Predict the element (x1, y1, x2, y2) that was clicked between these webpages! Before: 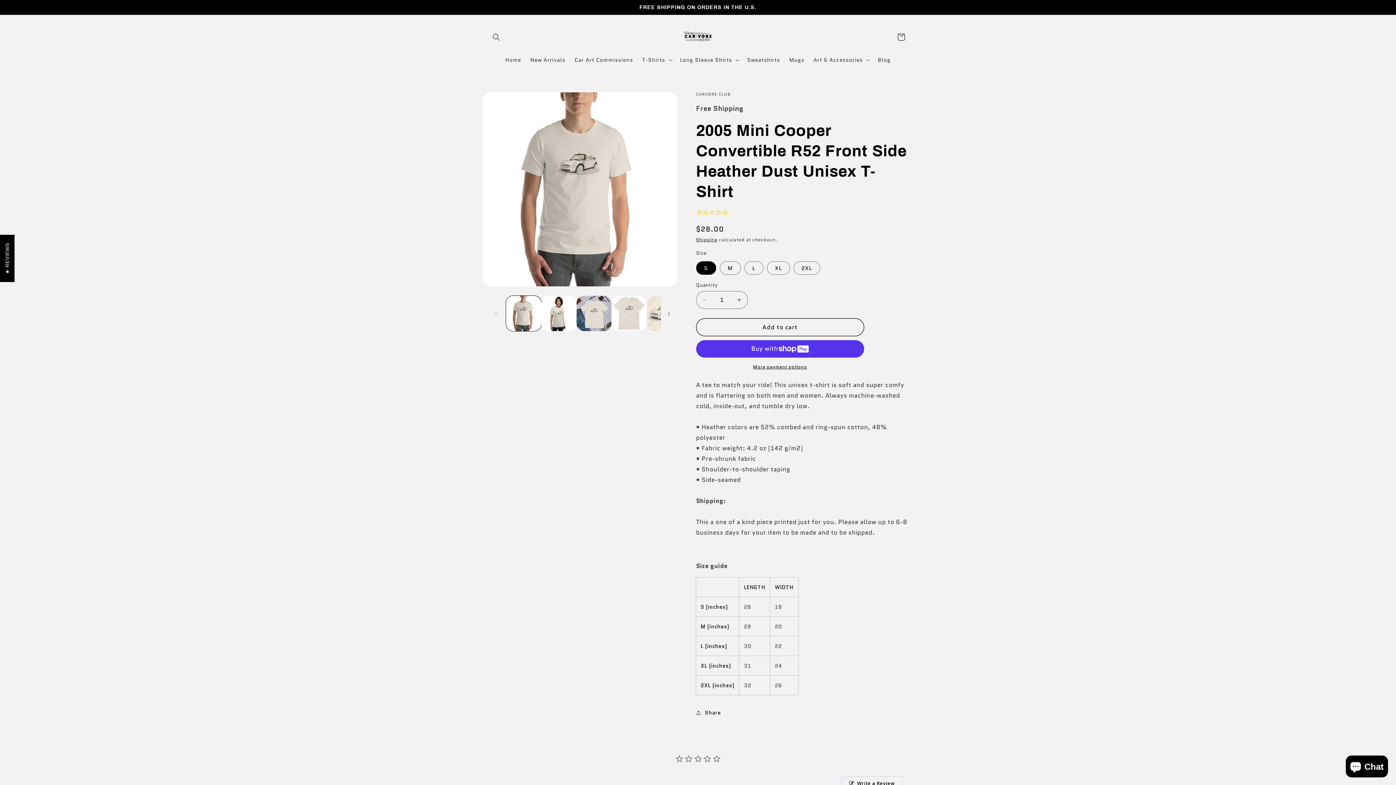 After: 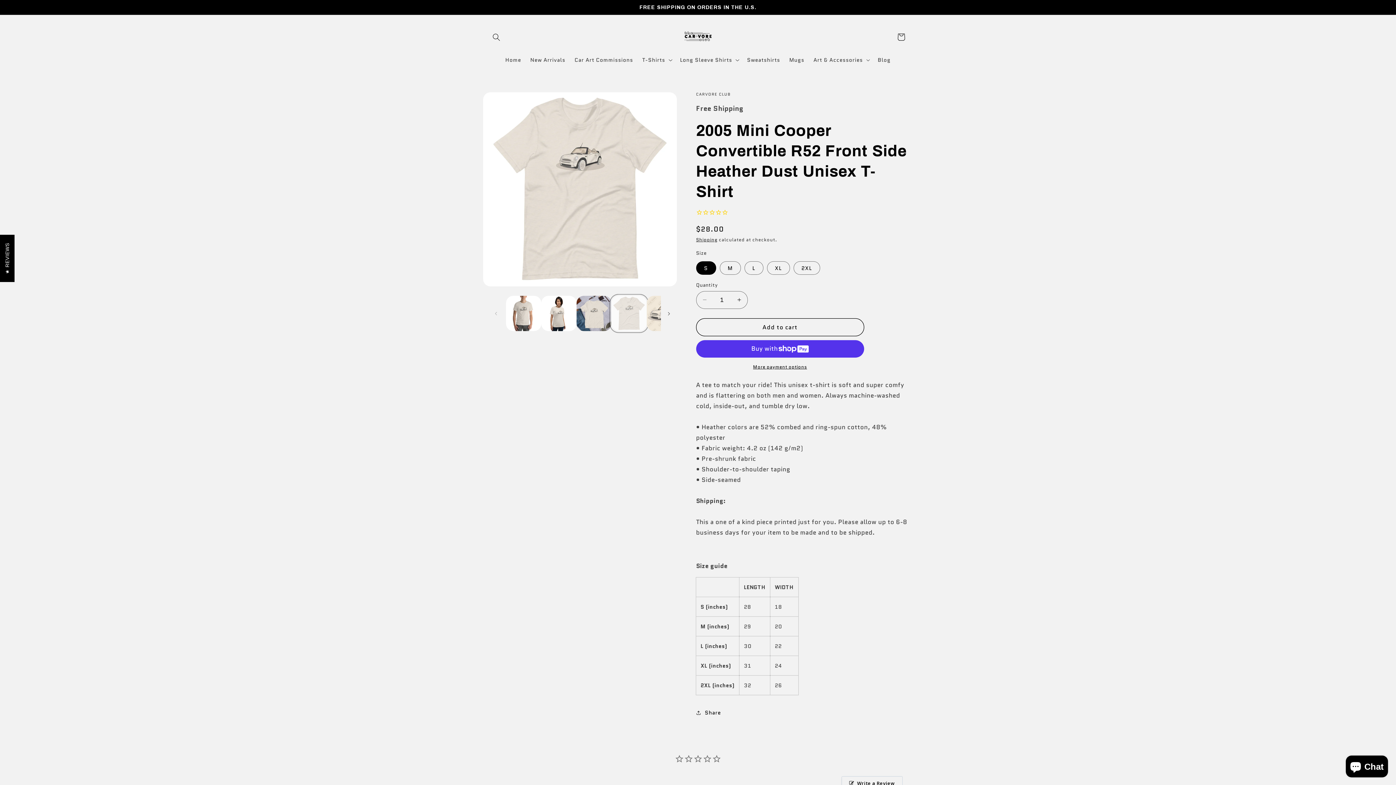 Action: bbox: (611, 296, 647, 331) label: Load image 4 in gallery view